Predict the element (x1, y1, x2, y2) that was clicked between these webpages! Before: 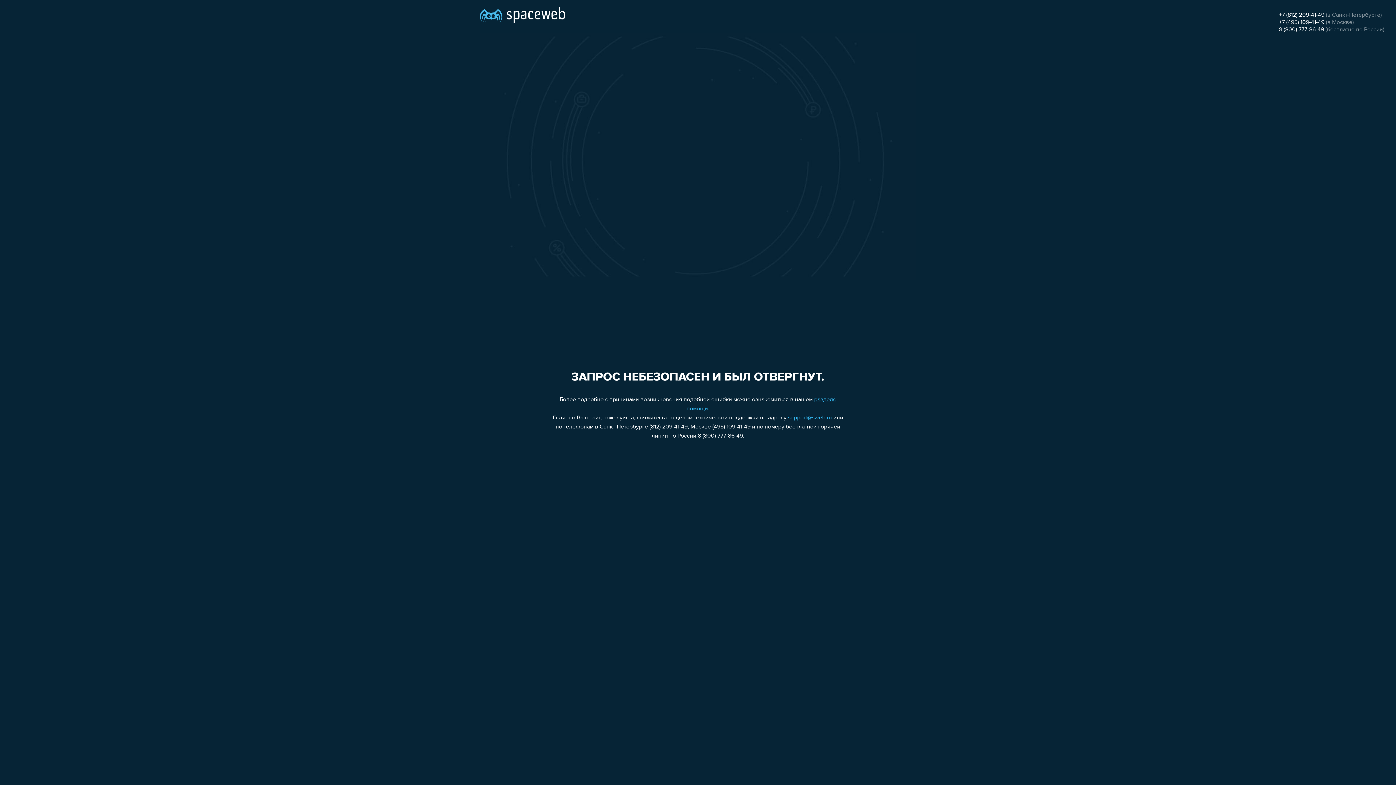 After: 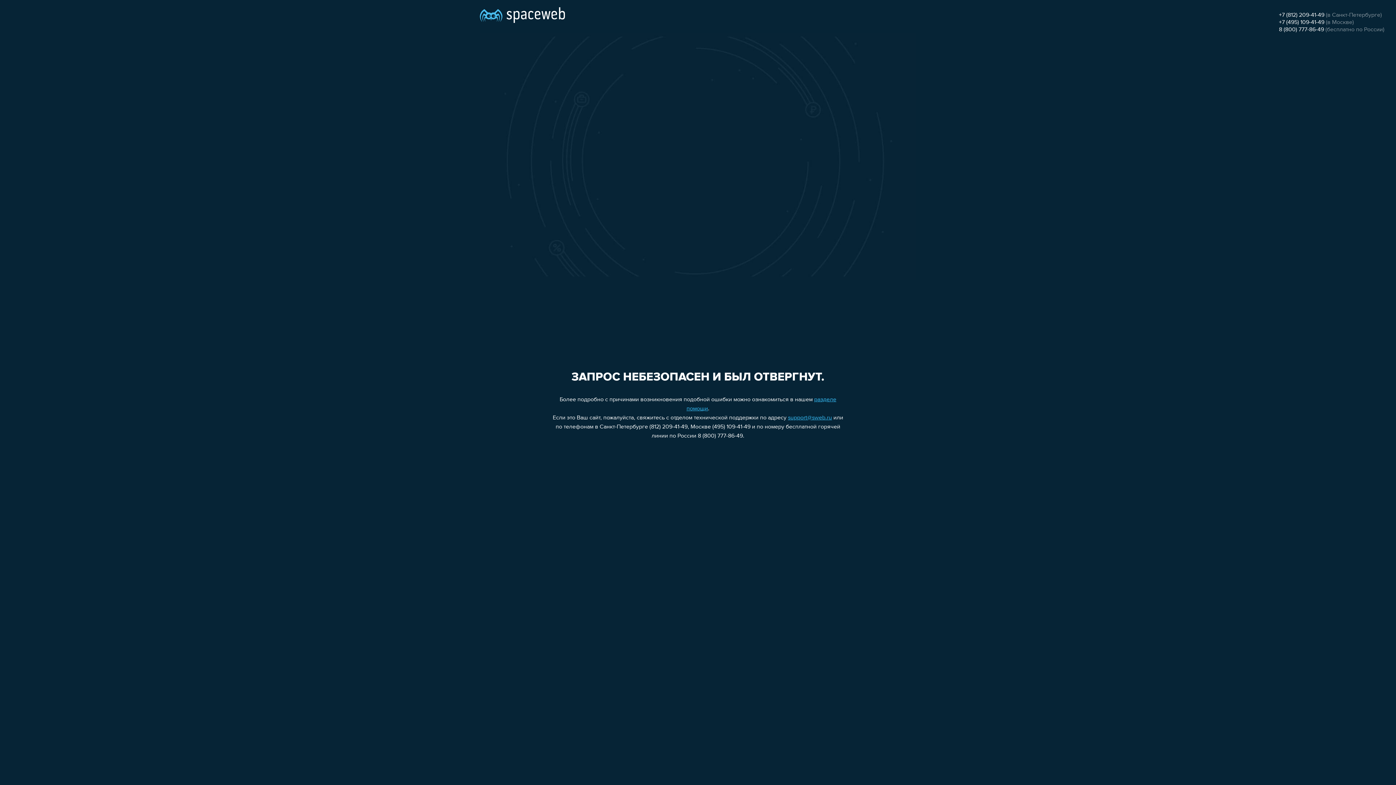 Action: label: +7 (495) 109-41-49 bbox: (1279, 19, 1324, 25)